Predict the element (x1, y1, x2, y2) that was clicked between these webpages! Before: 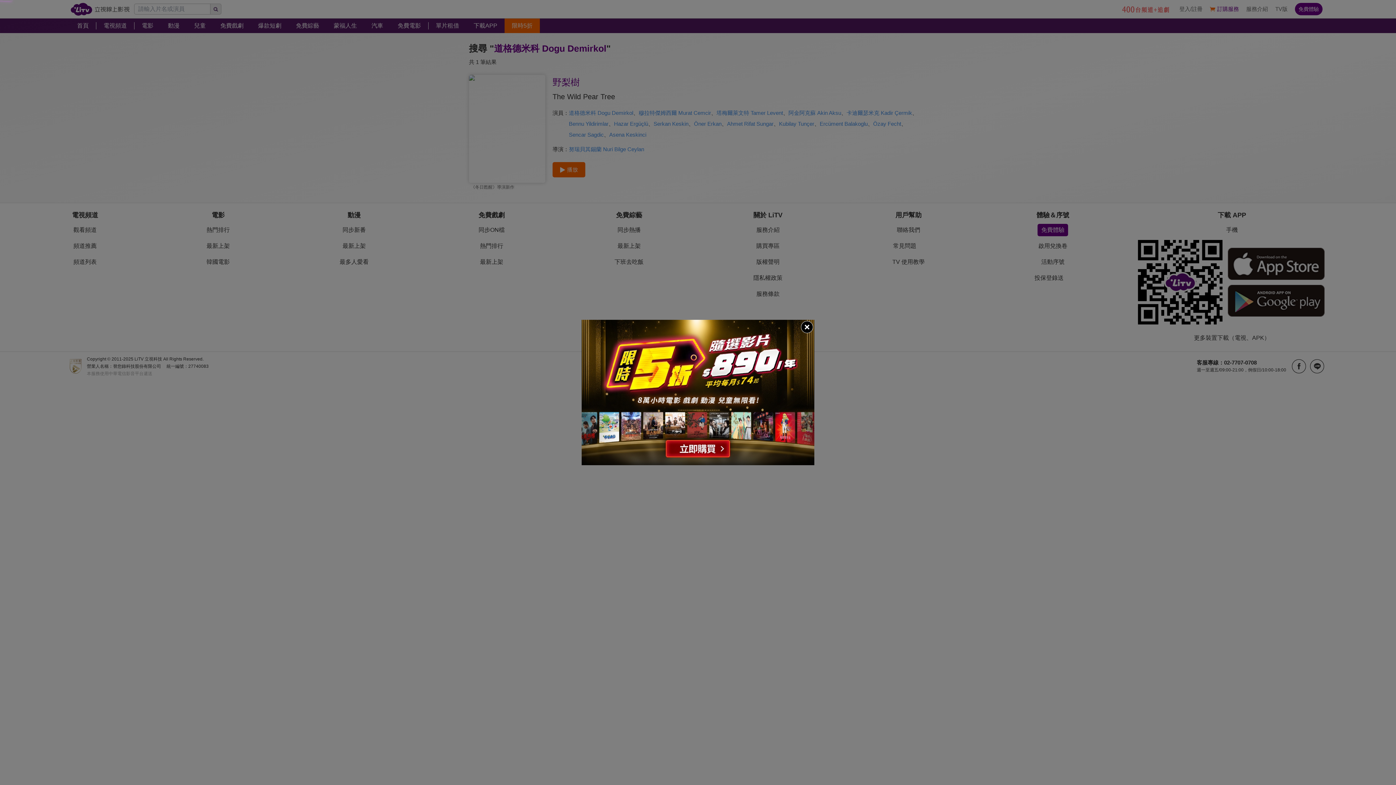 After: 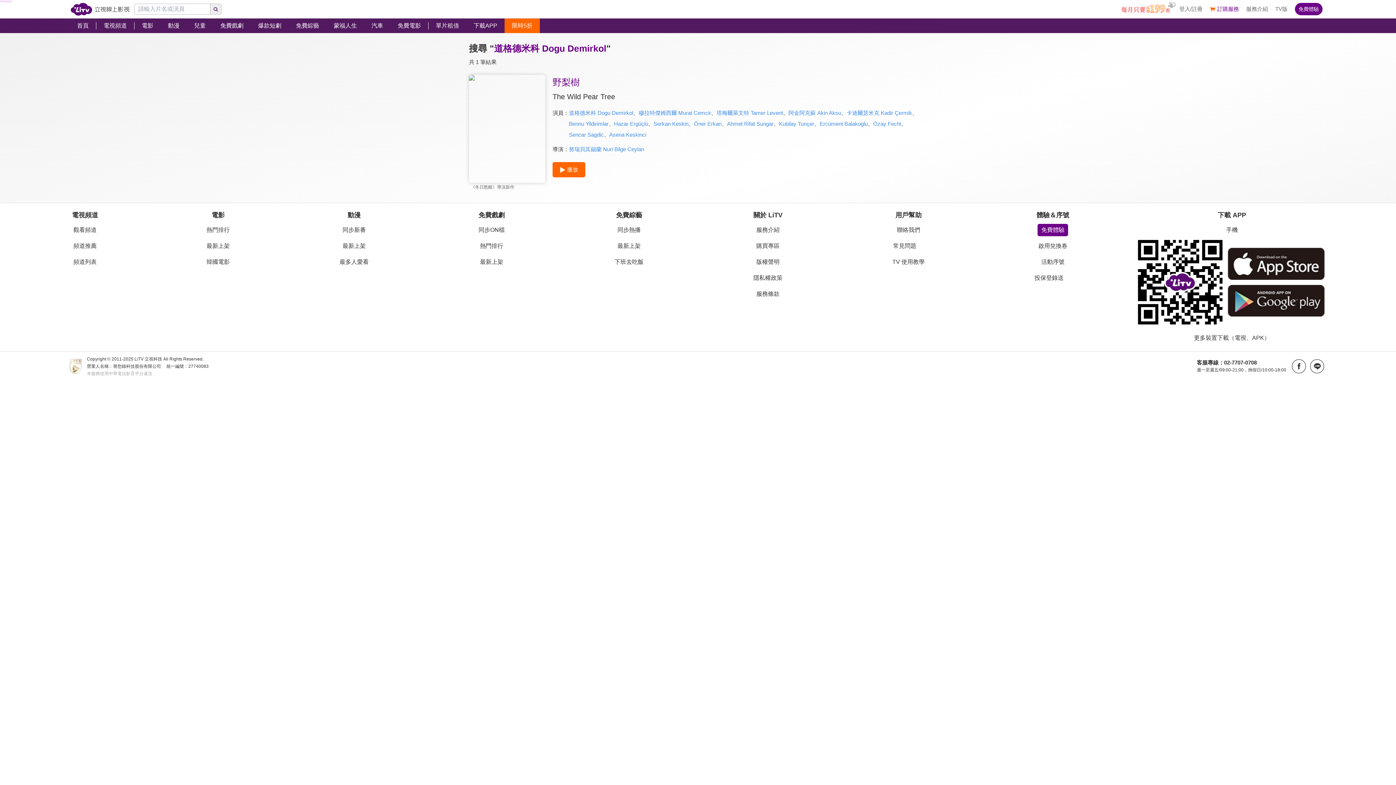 Action: bbox: (800, 320, 814, 334)